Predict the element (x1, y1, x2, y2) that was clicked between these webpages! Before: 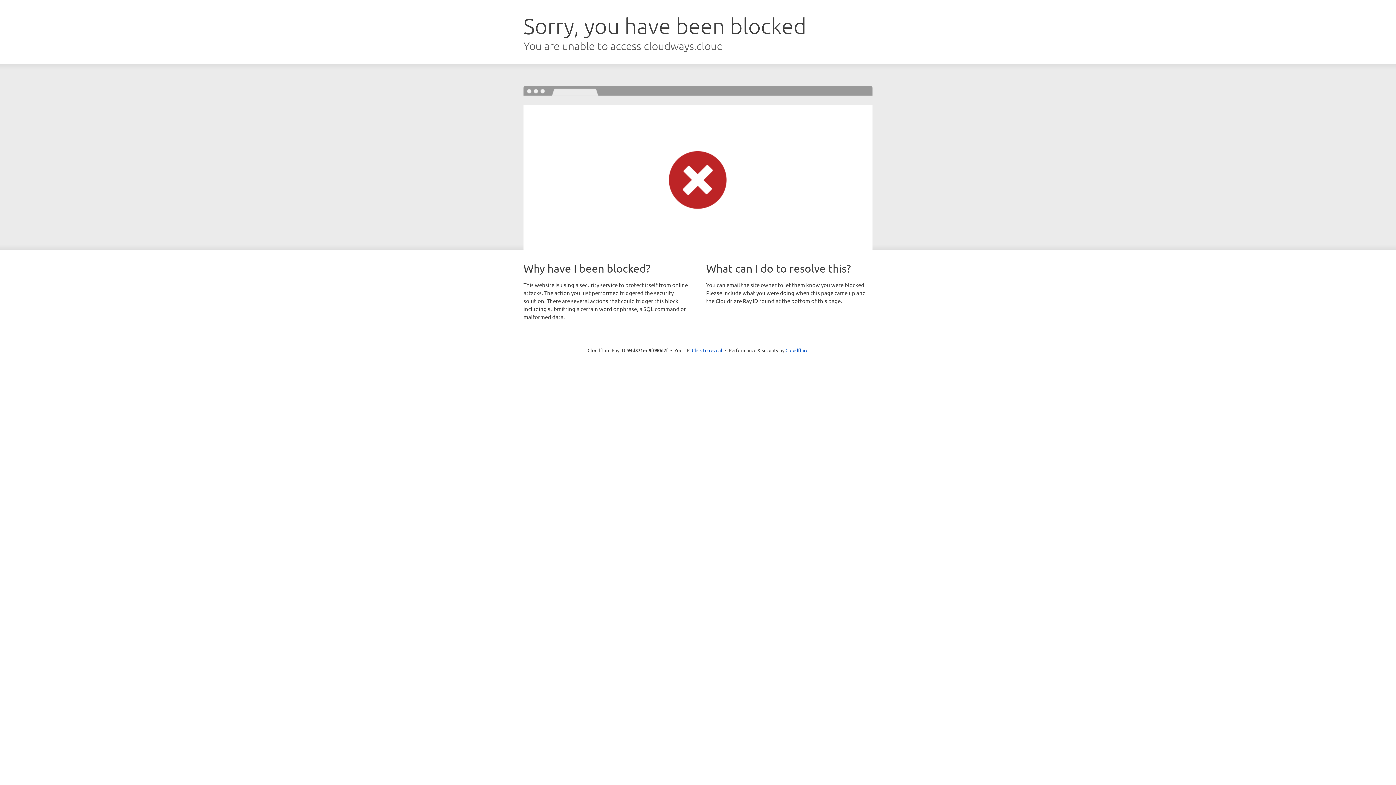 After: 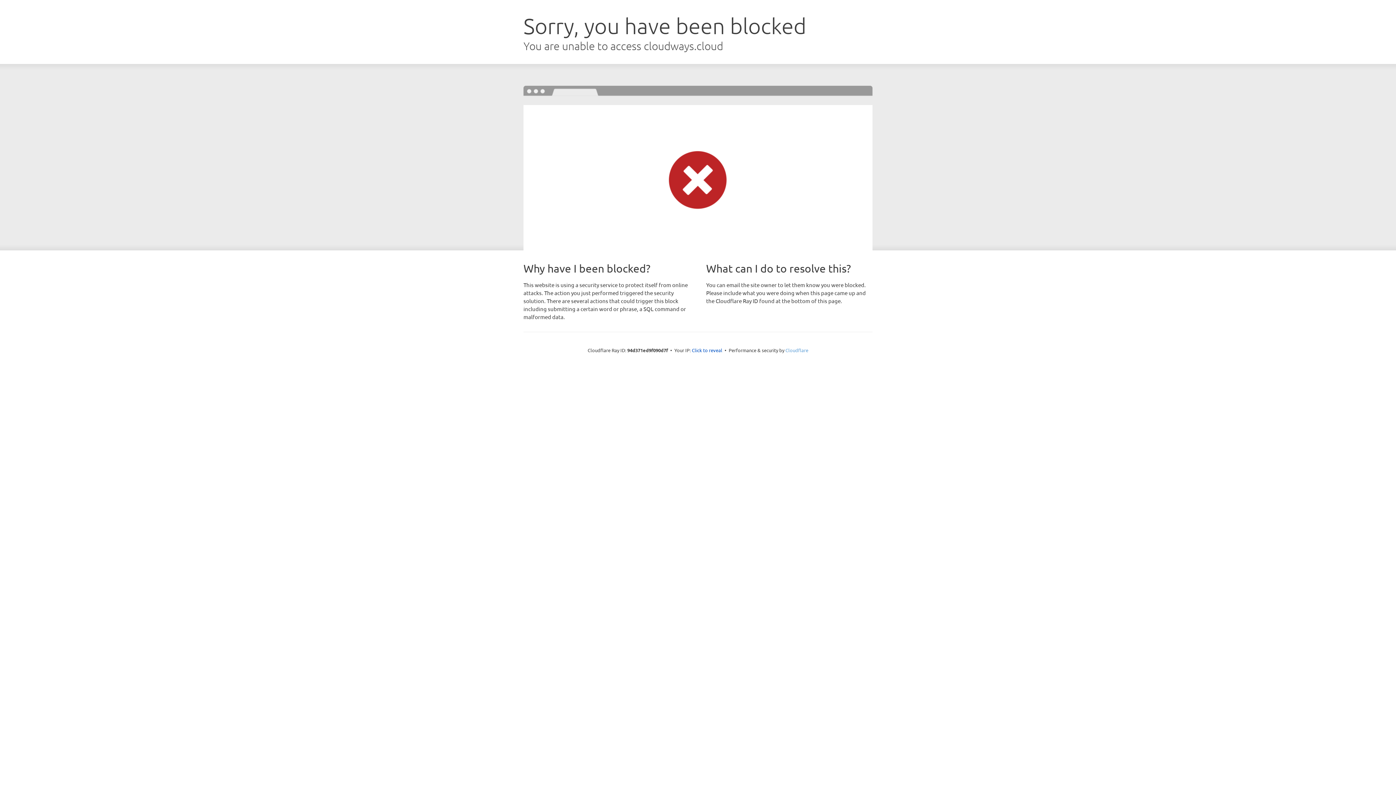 Action: label: Cloudflare bbox: (785, 347, 808, 353)